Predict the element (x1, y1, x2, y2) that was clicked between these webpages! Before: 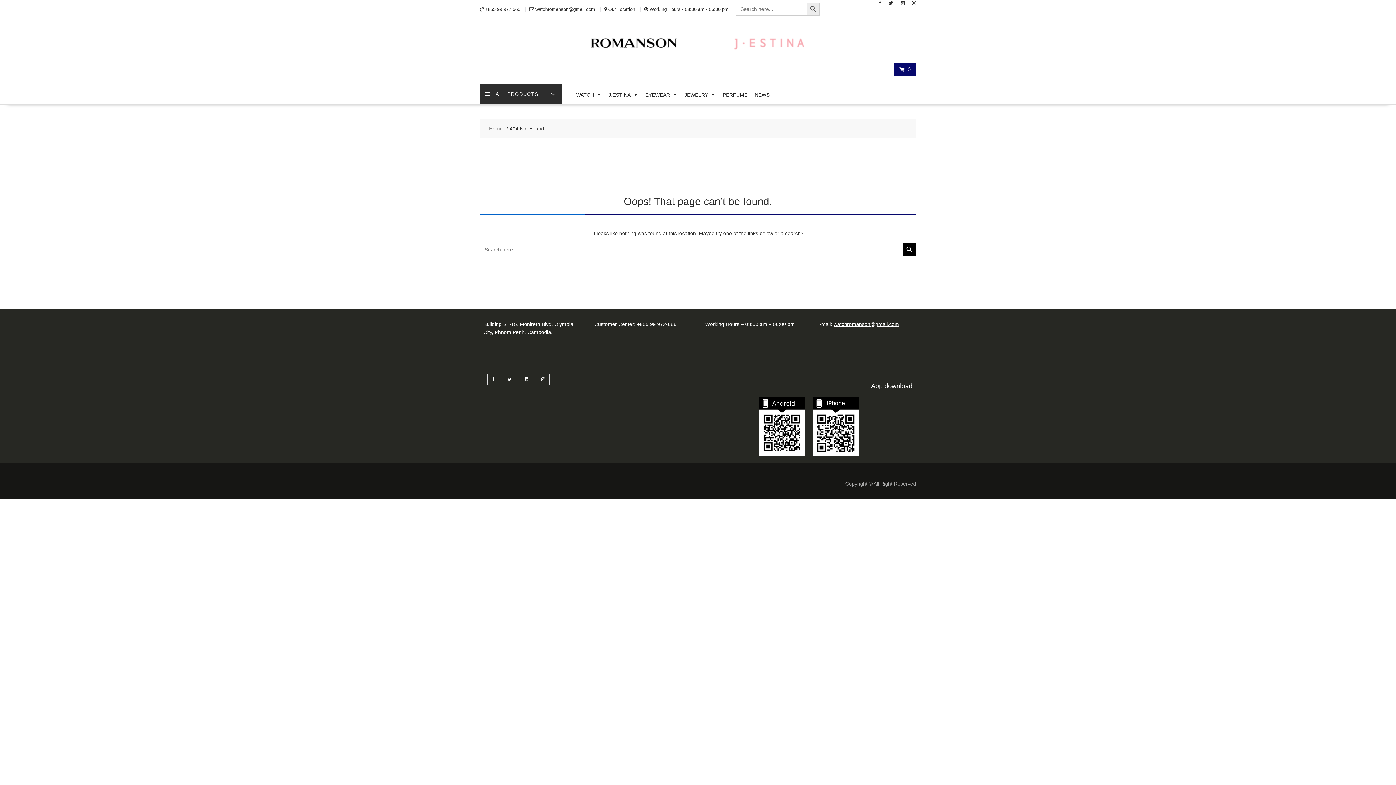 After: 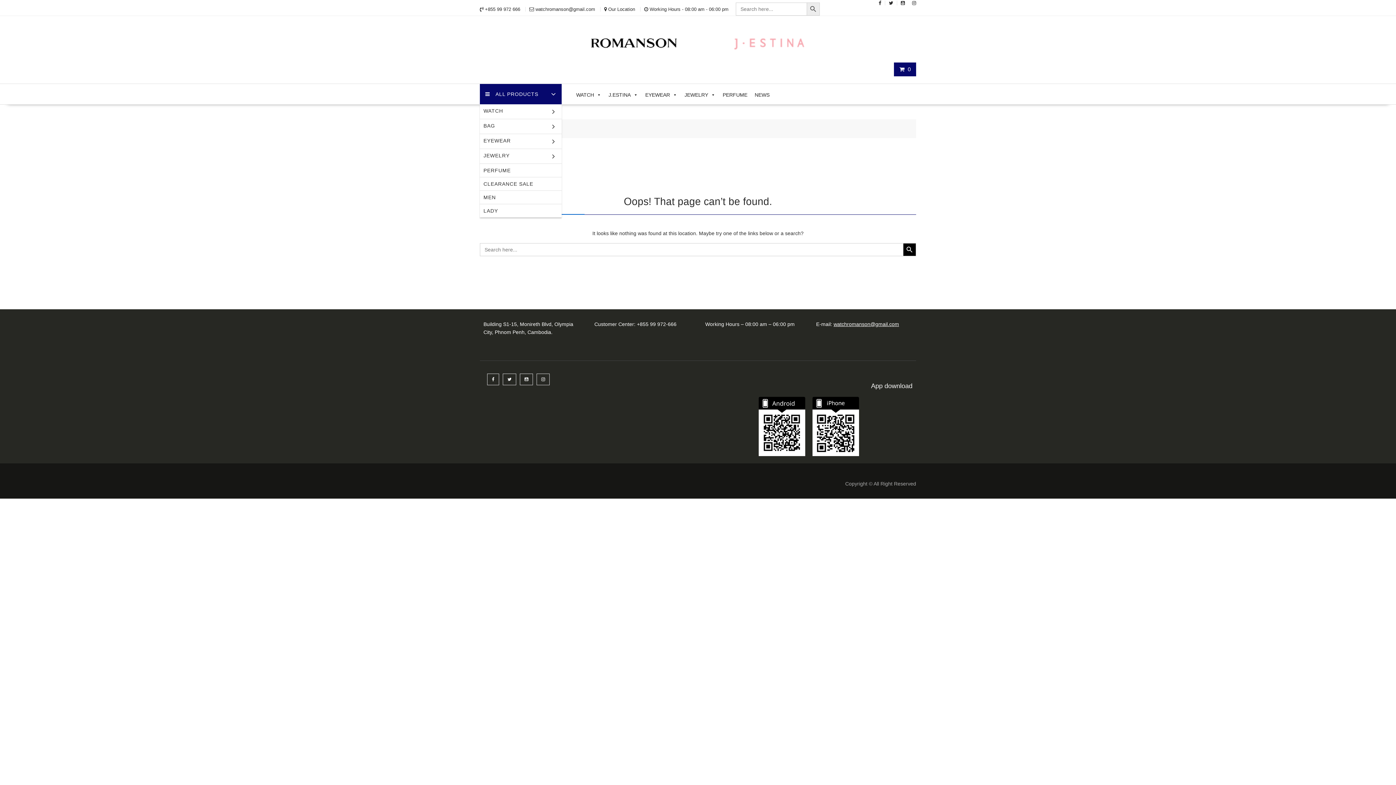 Action: bbox: (480, 84, 561, 104) label: ALL PRODUCTS